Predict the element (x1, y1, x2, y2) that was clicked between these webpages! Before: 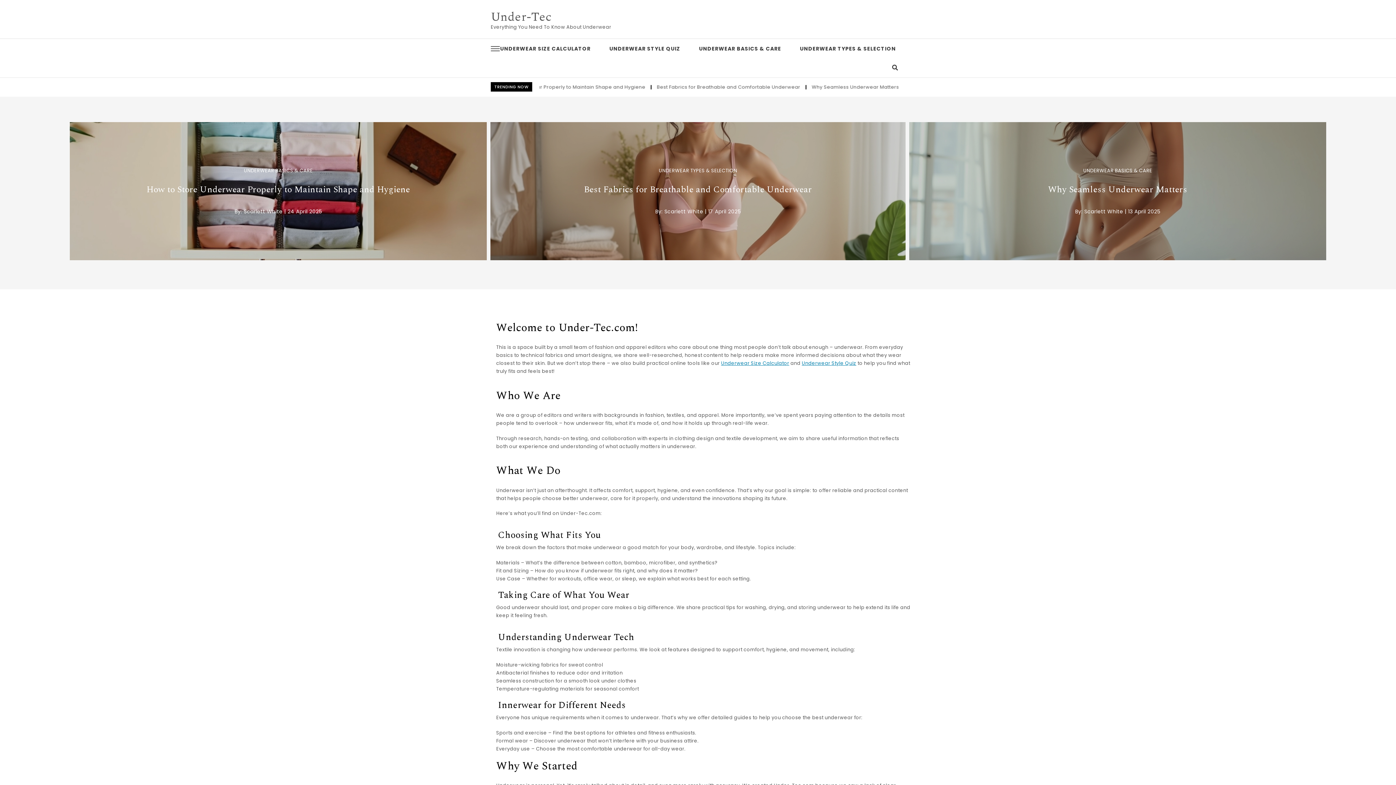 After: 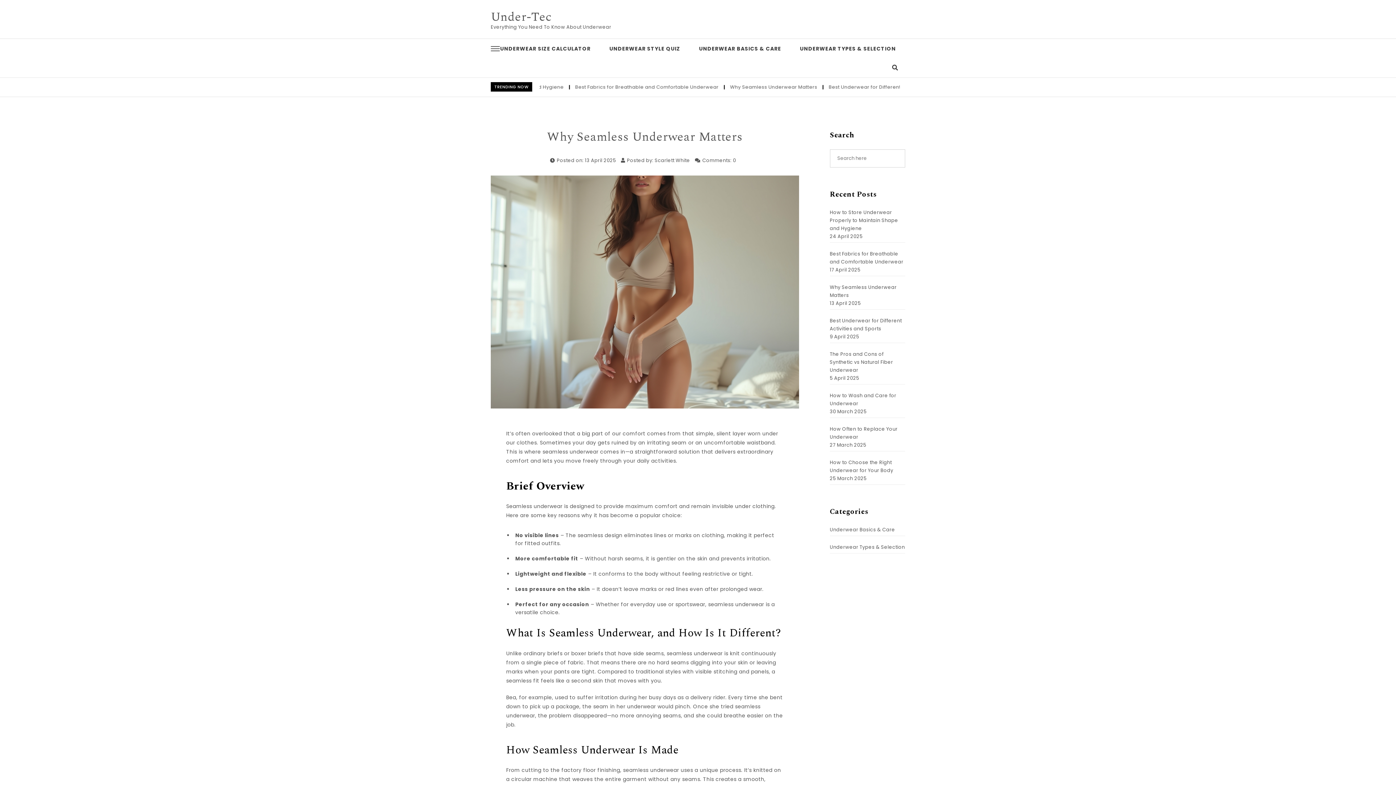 Action: label: Why Seamless Underwear Matters bbox: (1044, 180, 1191, 199)